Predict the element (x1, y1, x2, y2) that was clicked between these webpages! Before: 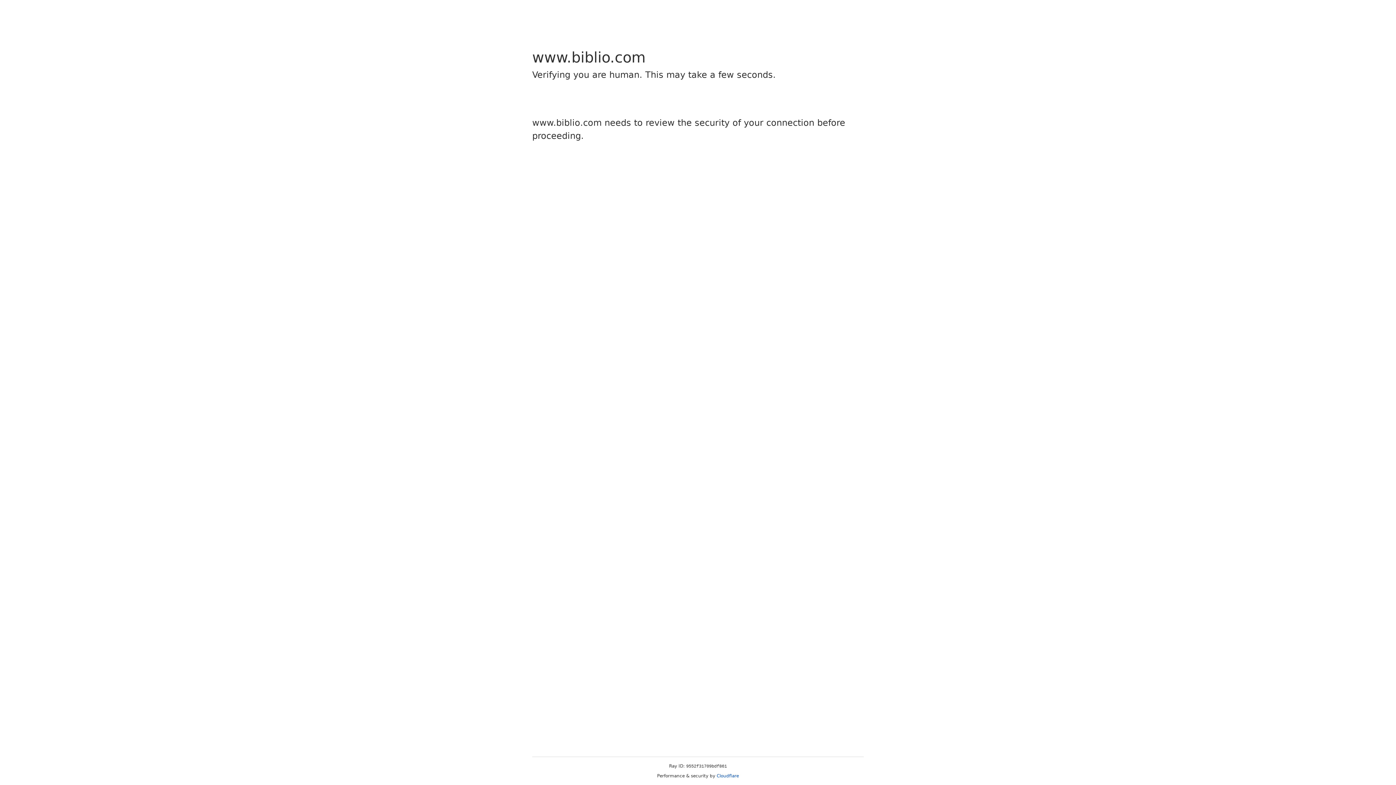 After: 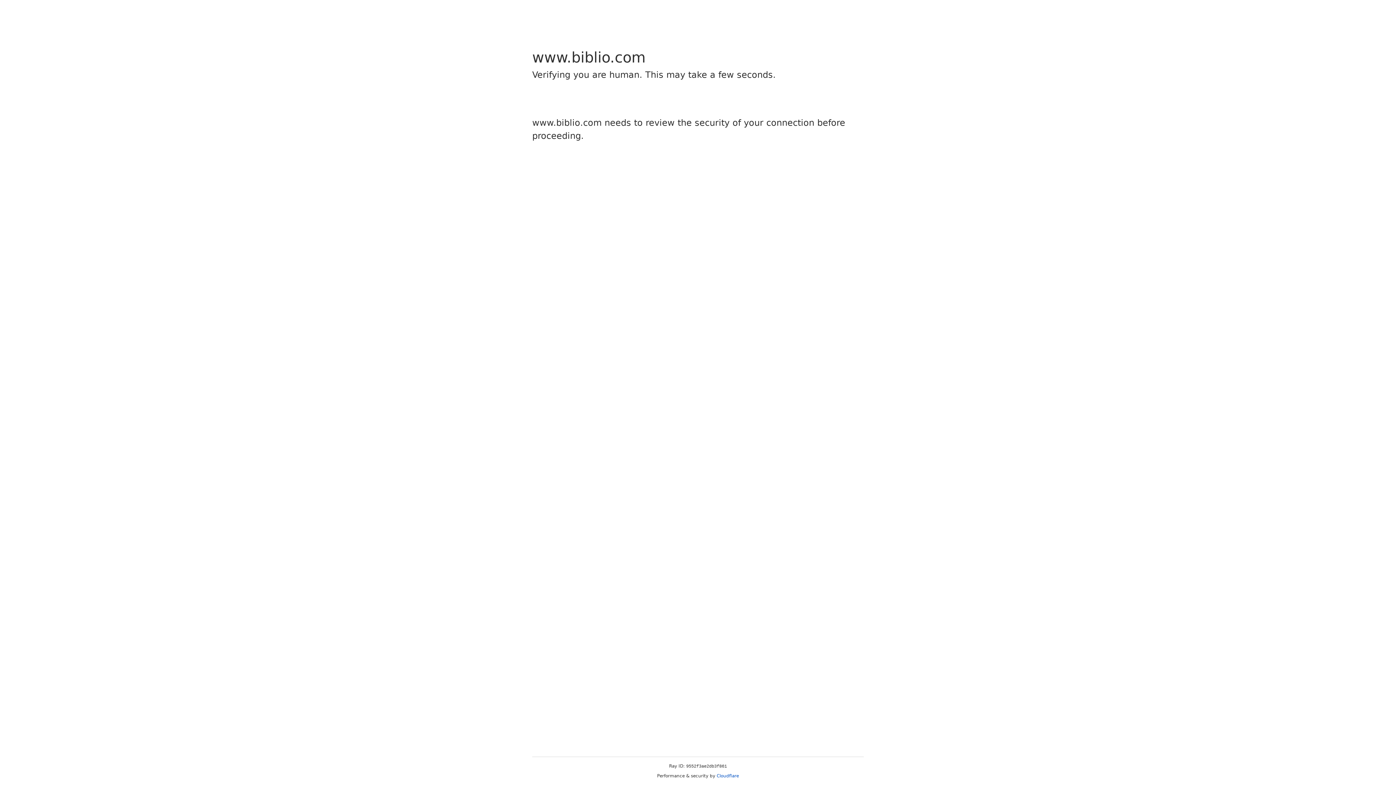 Action: label: Cloudflare bbox: (716, 773, 739, 778)